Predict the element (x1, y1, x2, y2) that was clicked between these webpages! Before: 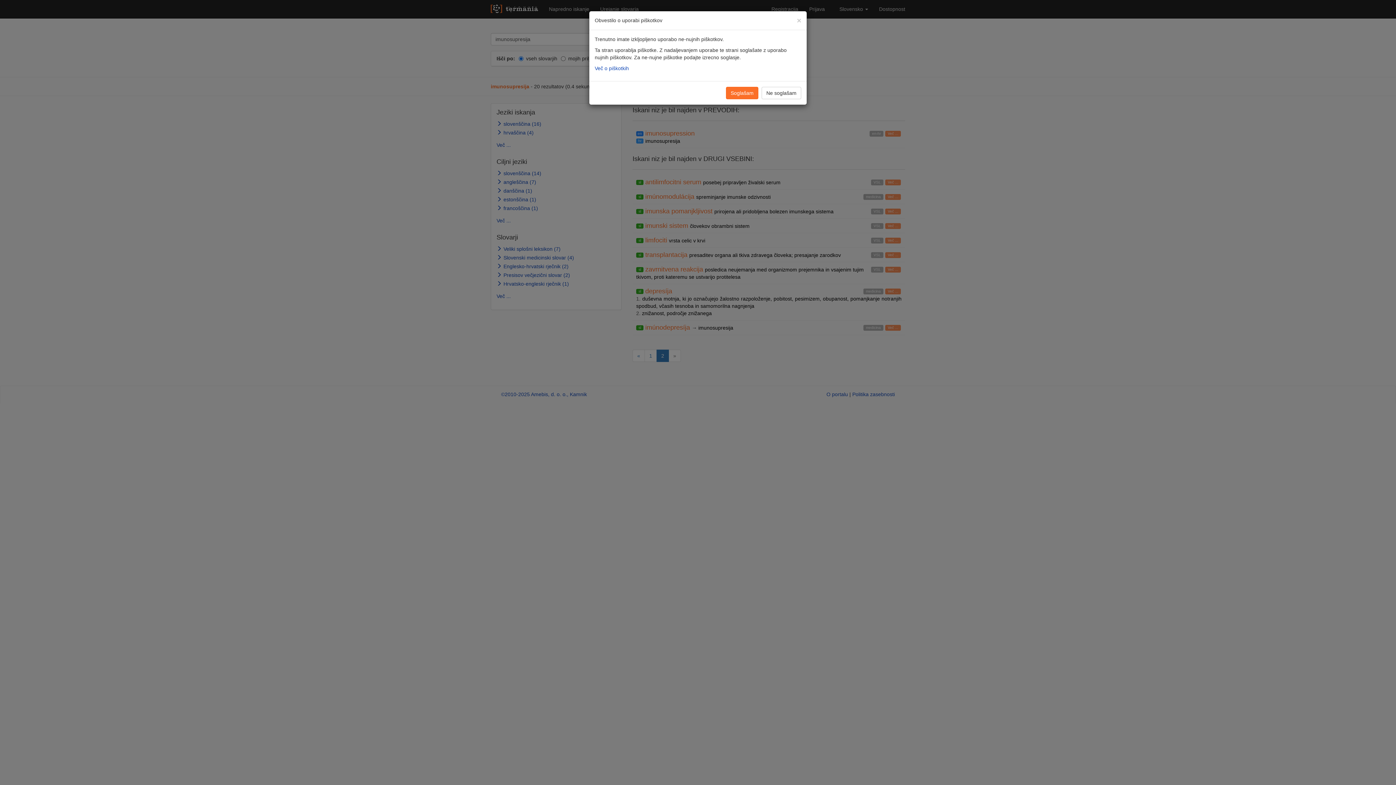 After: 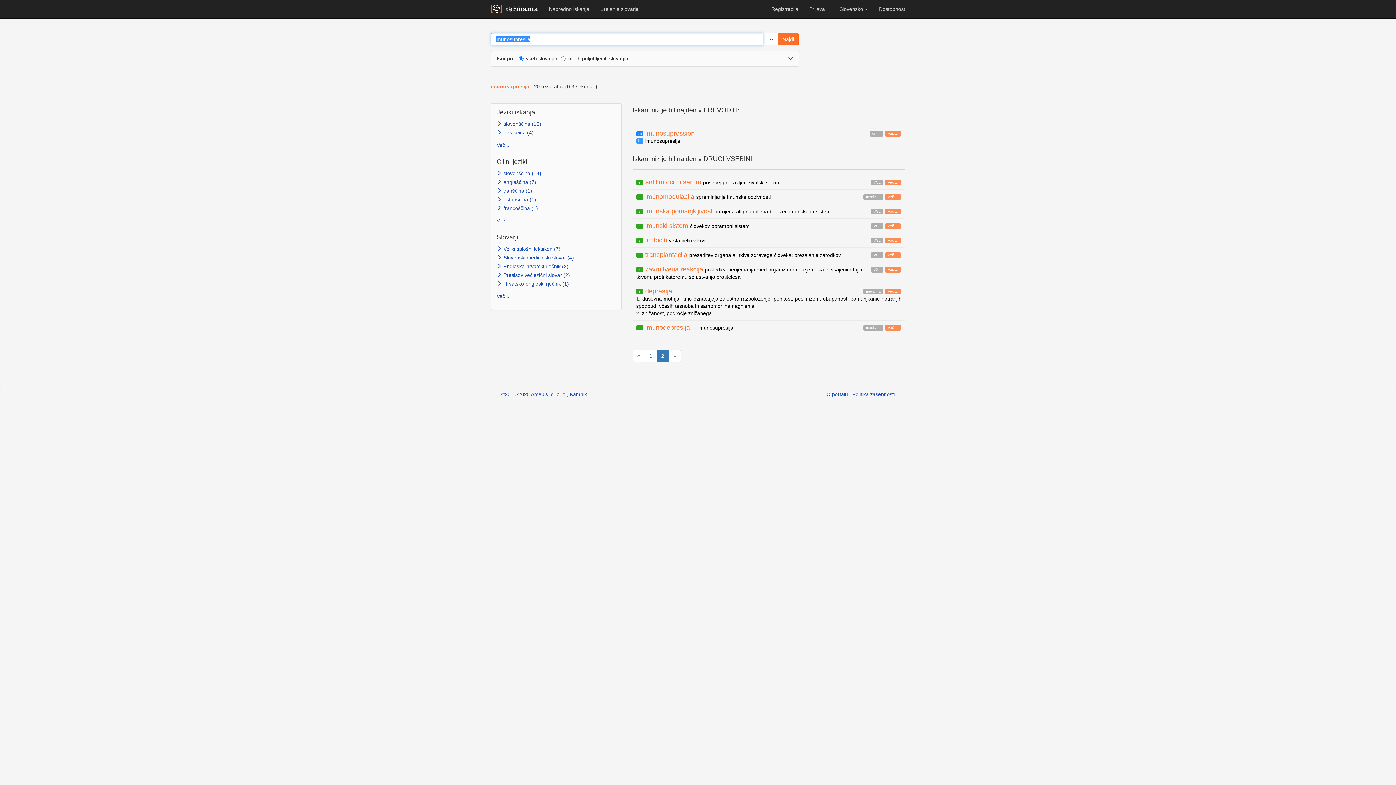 Action: bbox: (761, 86, 801, 99) label: Ne soglašam